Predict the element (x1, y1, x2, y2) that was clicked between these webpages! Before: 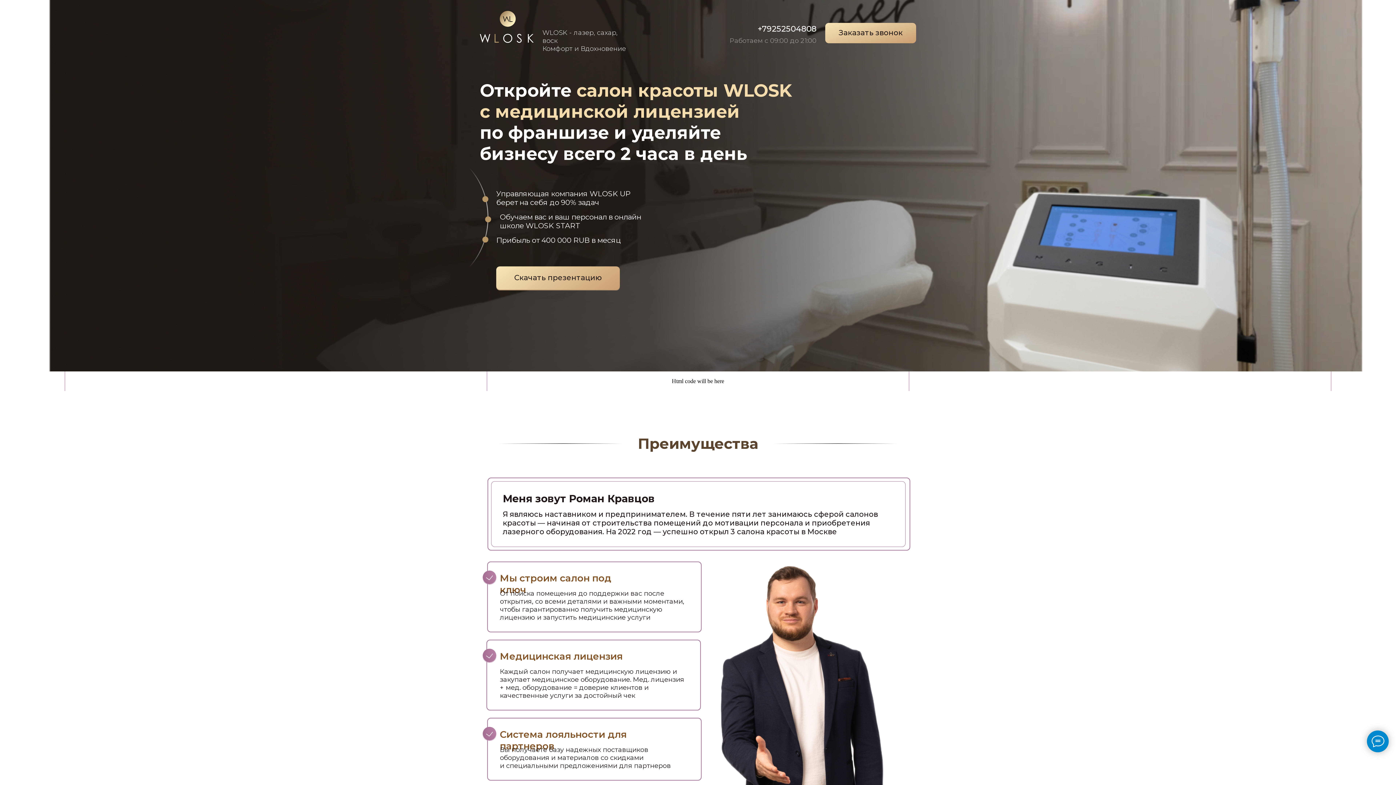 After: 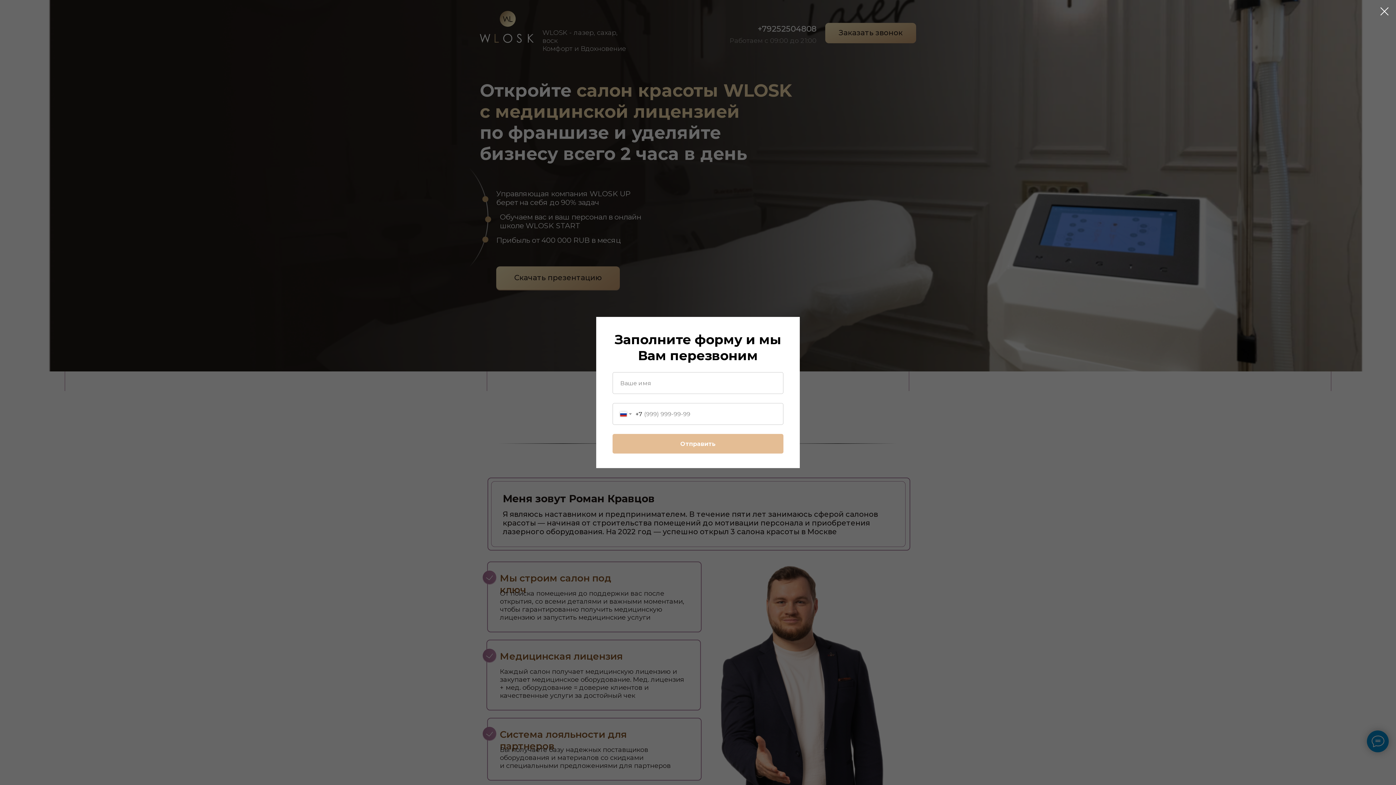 Action: label: Заказать звонок bbox: (825, 22, 916, 43)